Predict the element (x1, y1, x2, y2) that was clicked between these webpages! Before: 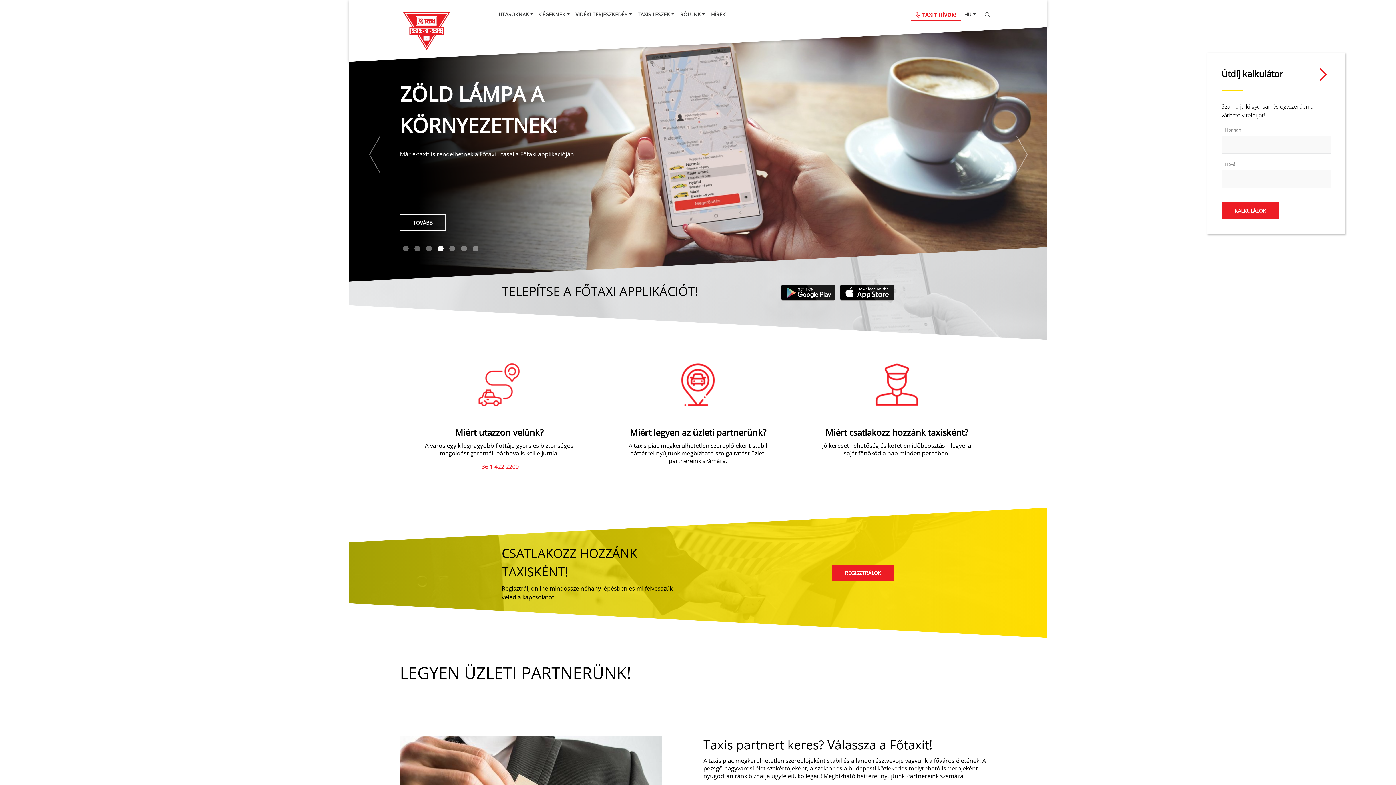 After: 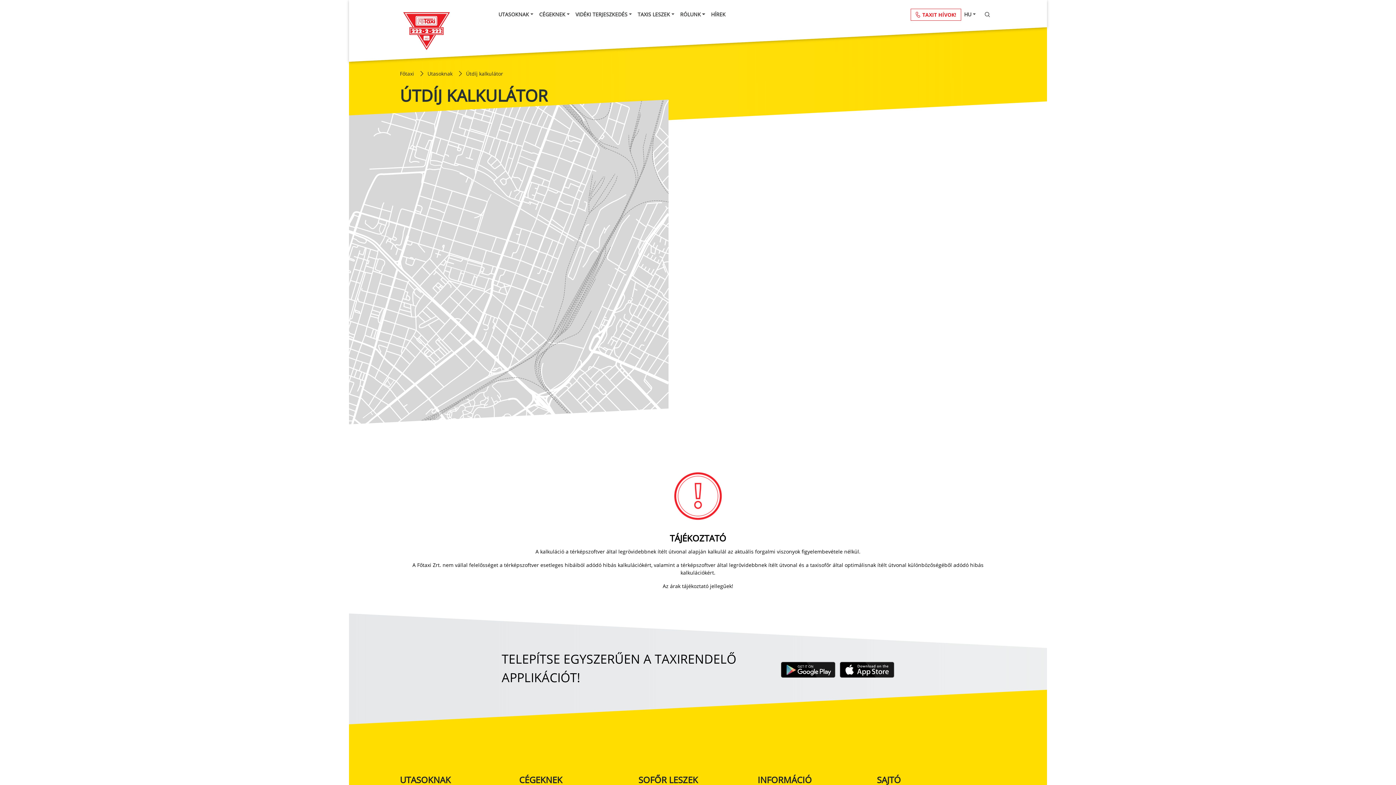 Action: bbox: (1221, 202, 1279, 218) label: KALKULÁLOK